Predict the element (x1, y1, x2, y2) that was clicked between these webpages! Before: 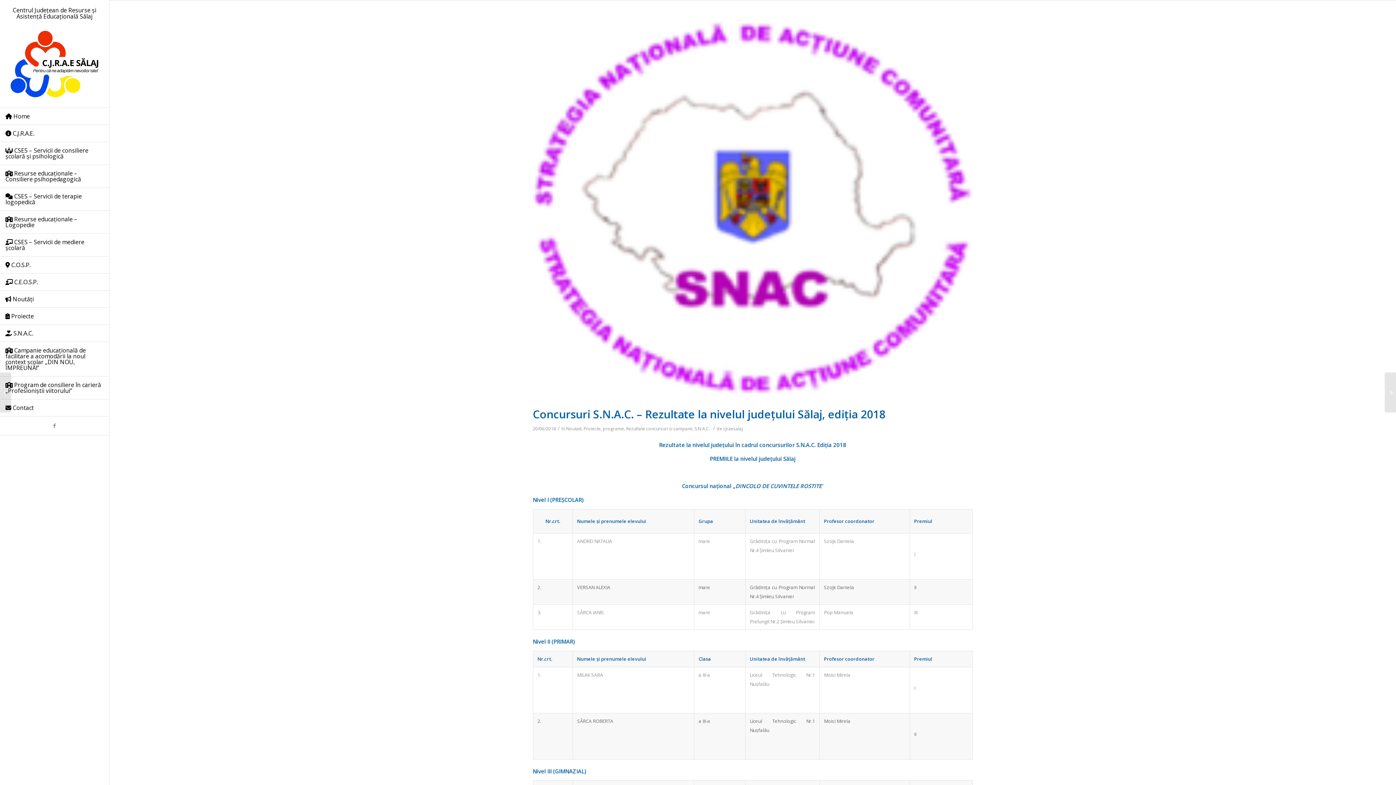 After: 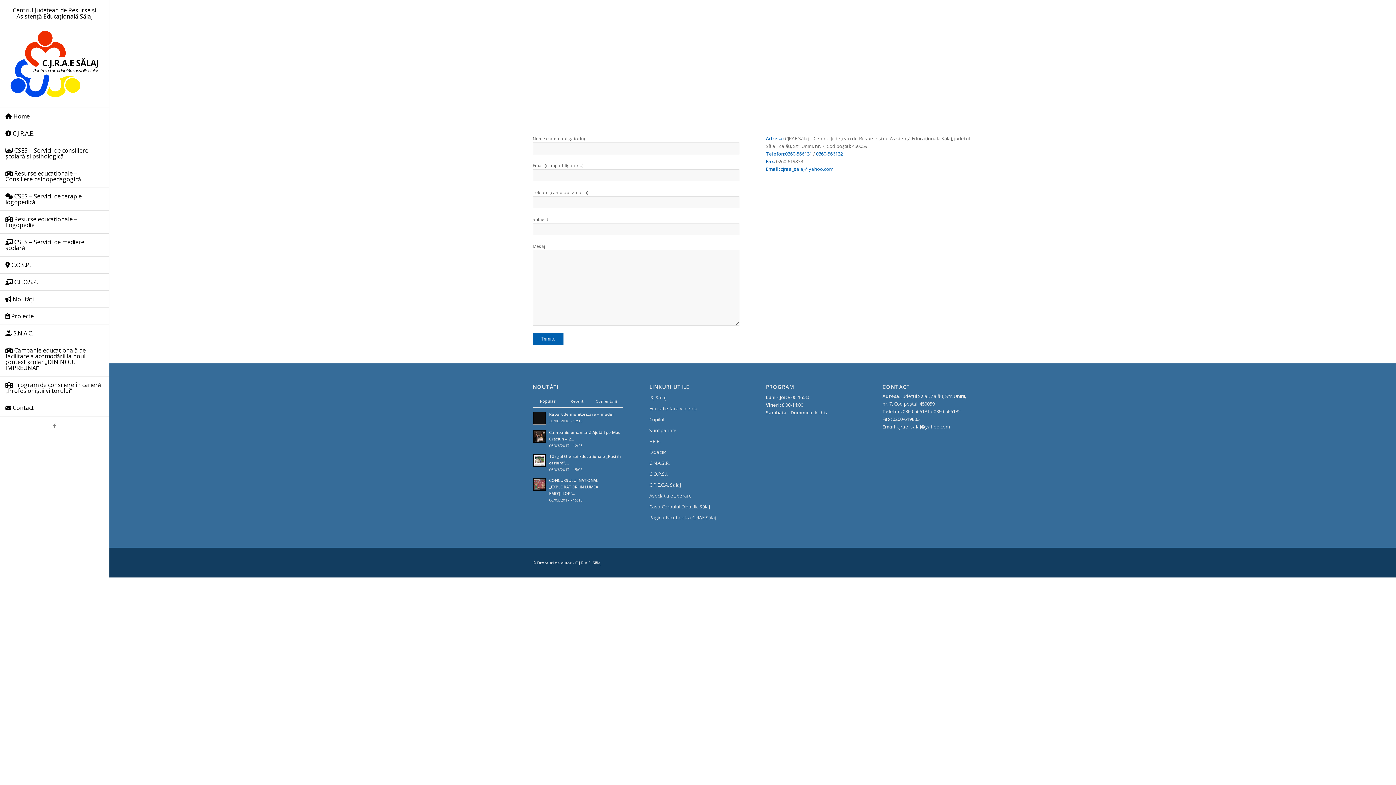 Action: bbox: (0, 399, 109, 416) label:  Contact